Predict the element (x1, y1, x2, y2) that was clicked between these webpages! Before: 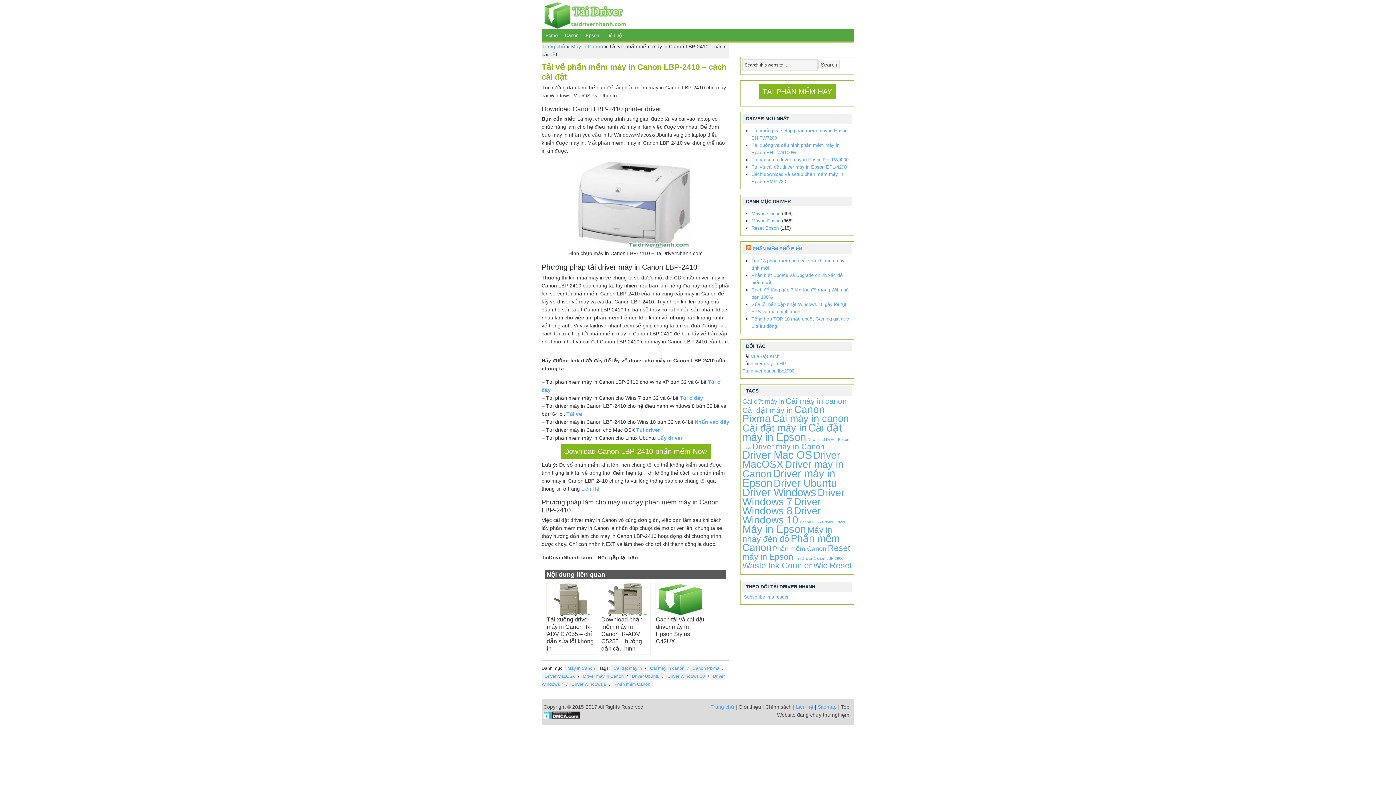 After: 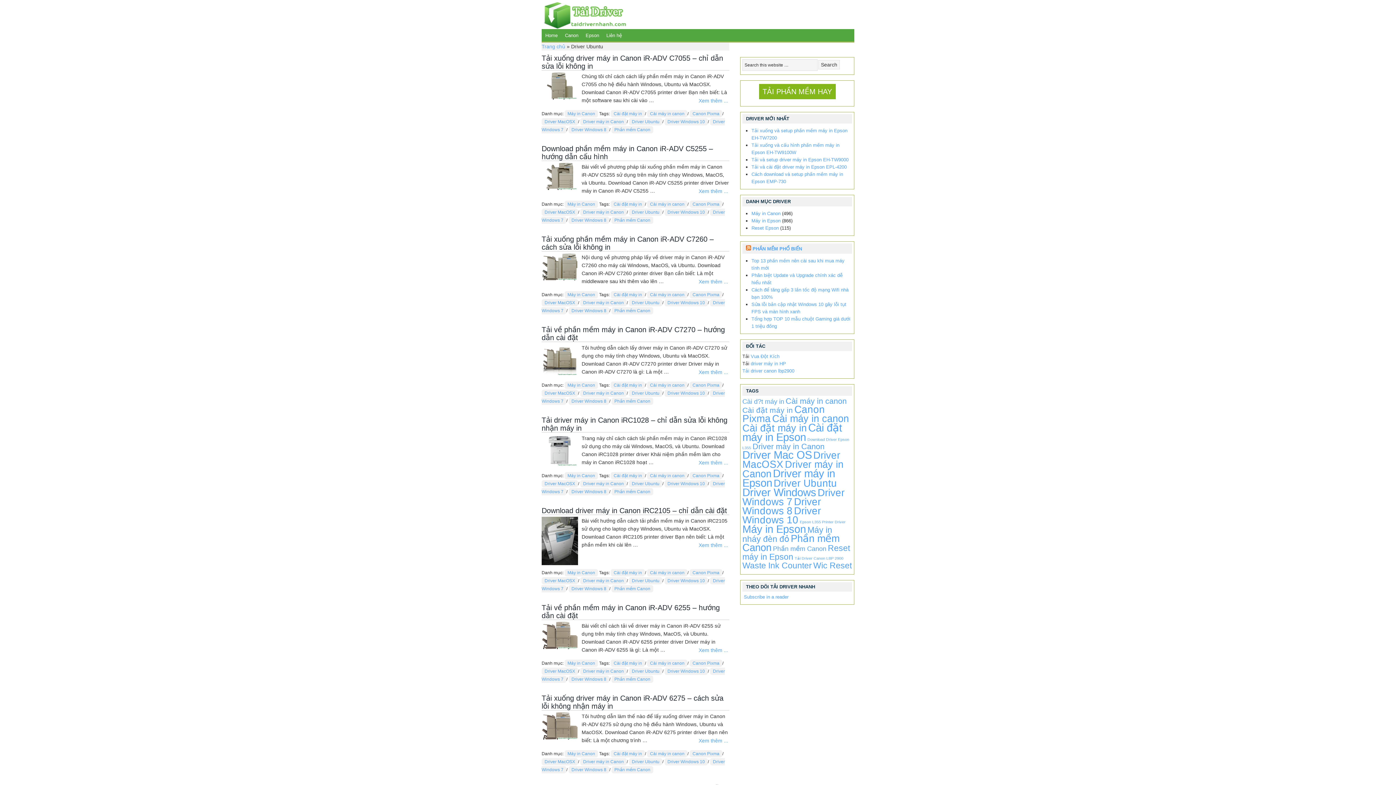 Action: bbox: (629, 673, 662, 680) label: Driver Ubuntu